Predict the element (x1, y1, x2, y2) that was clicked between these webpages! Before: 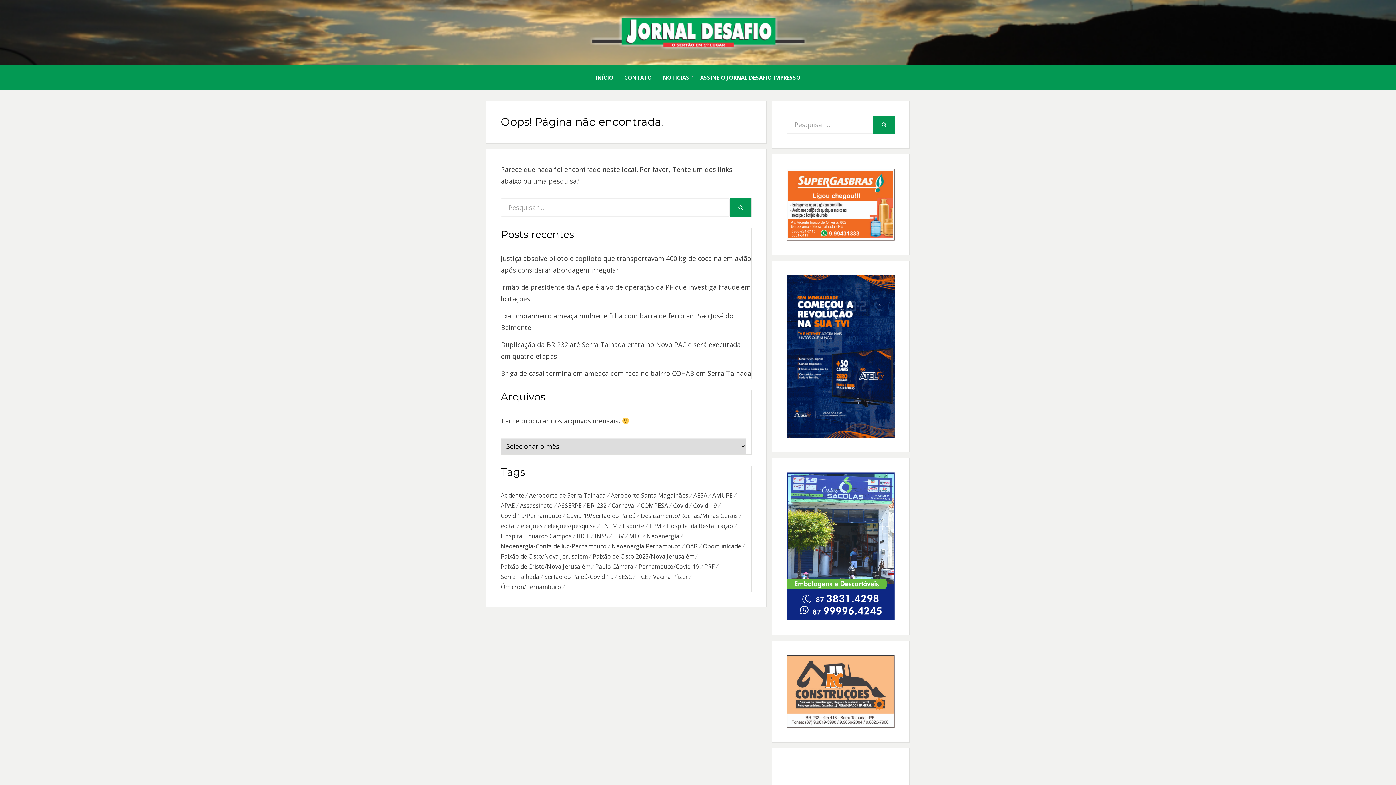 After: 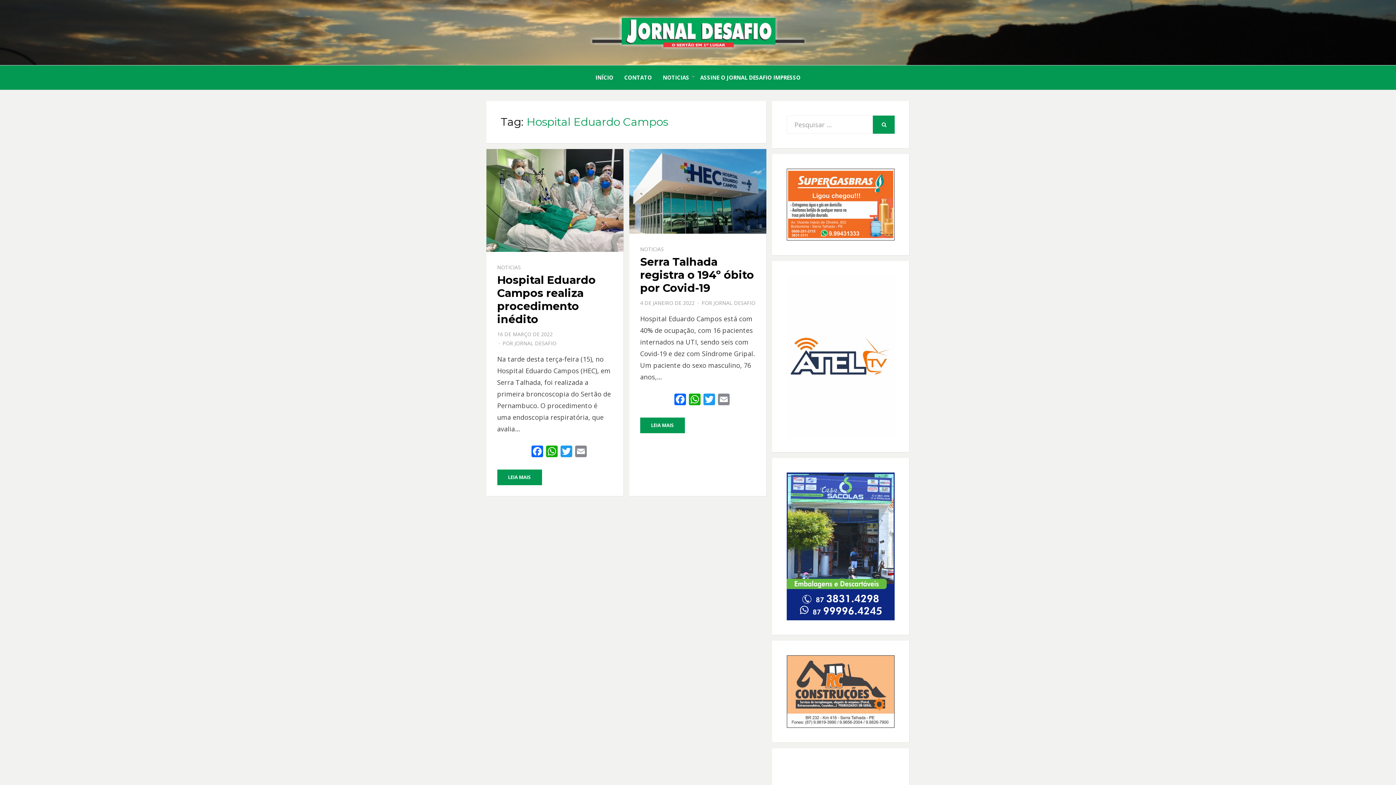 Action: bbox: (500, 531, 576, 541) label: Hospital Eduardo Campos (2 itens)